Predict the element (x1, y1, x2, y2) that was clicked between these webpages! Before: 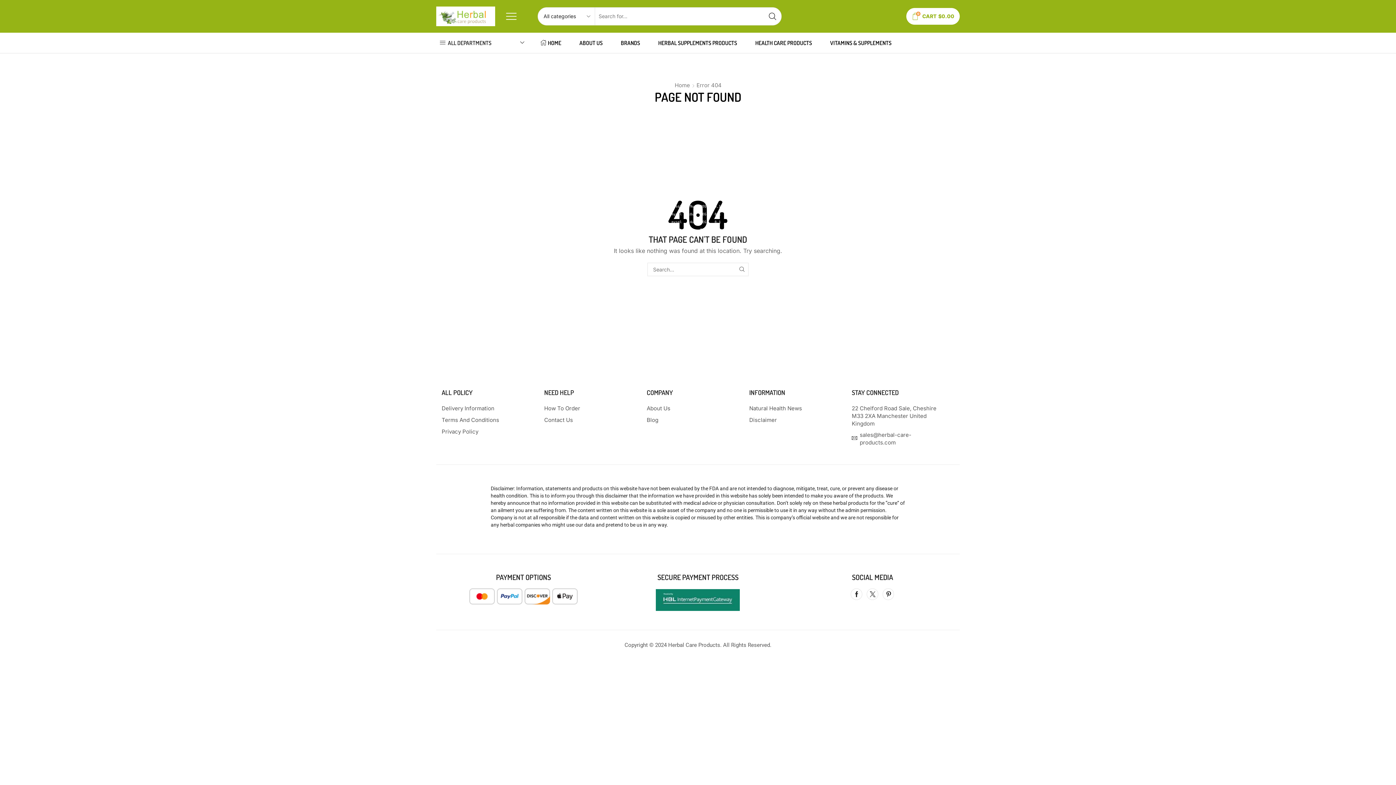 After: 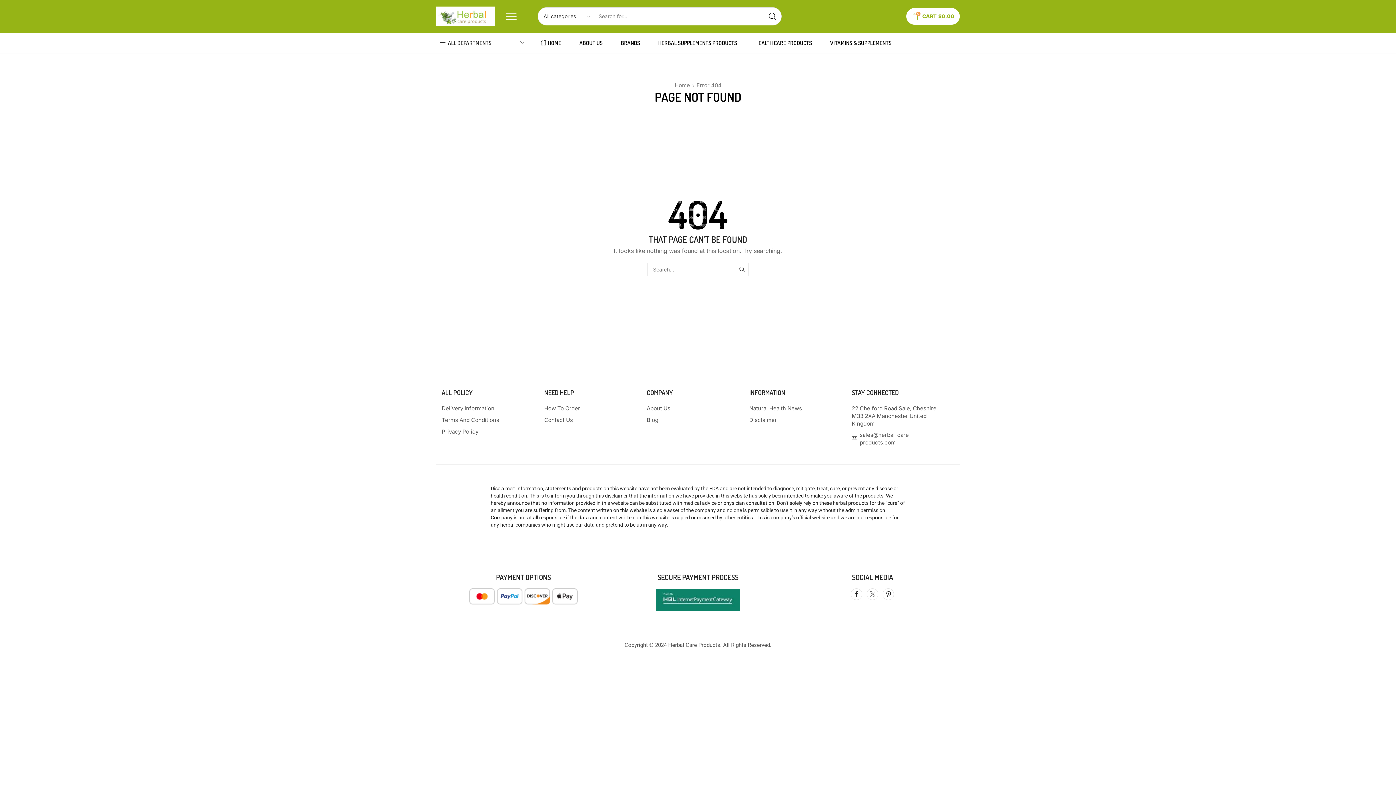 Action: label: Twitter bbox: (867, 588, 878, 600)